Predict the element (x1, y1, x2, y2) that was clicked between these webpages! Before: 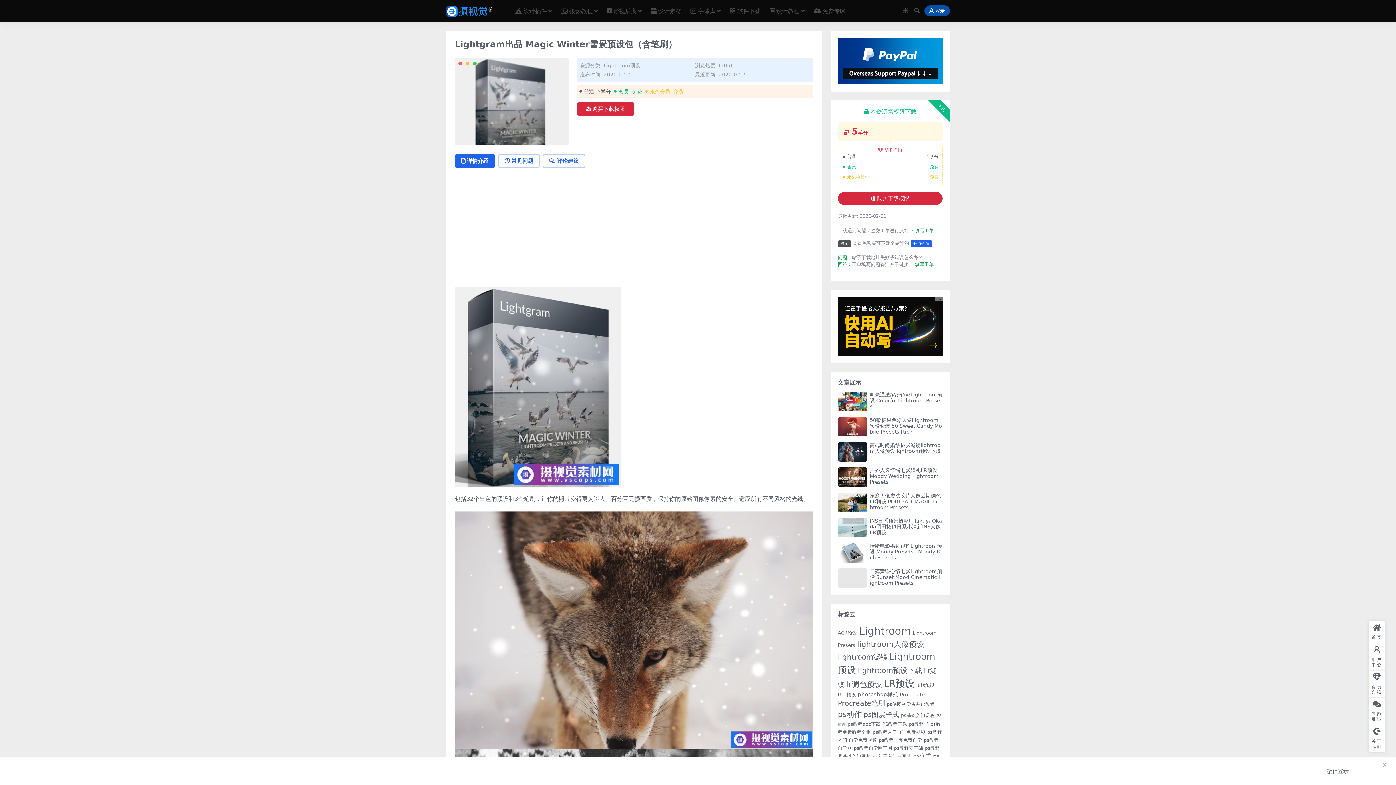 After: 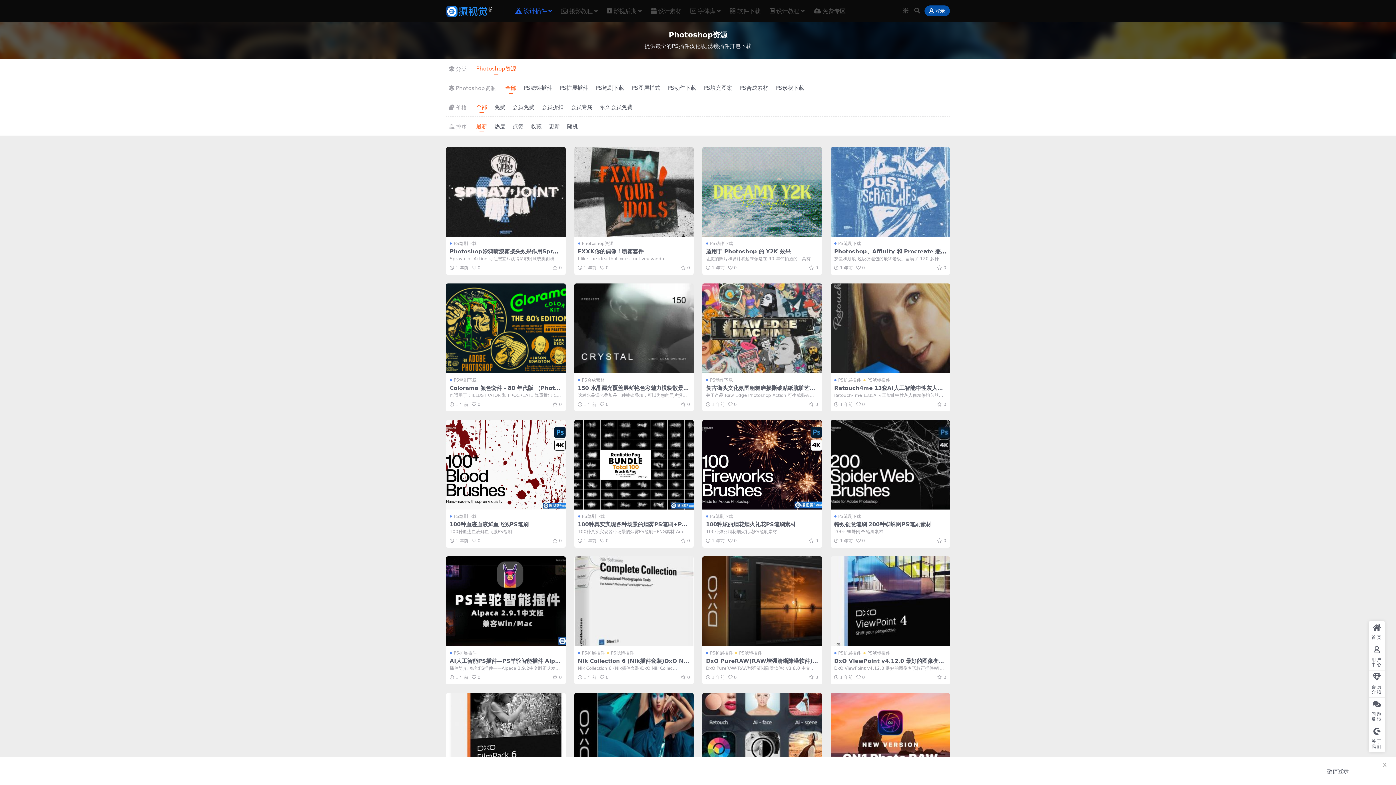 Action: label: 设计插件 bbox: (515, 0, 552, 22)